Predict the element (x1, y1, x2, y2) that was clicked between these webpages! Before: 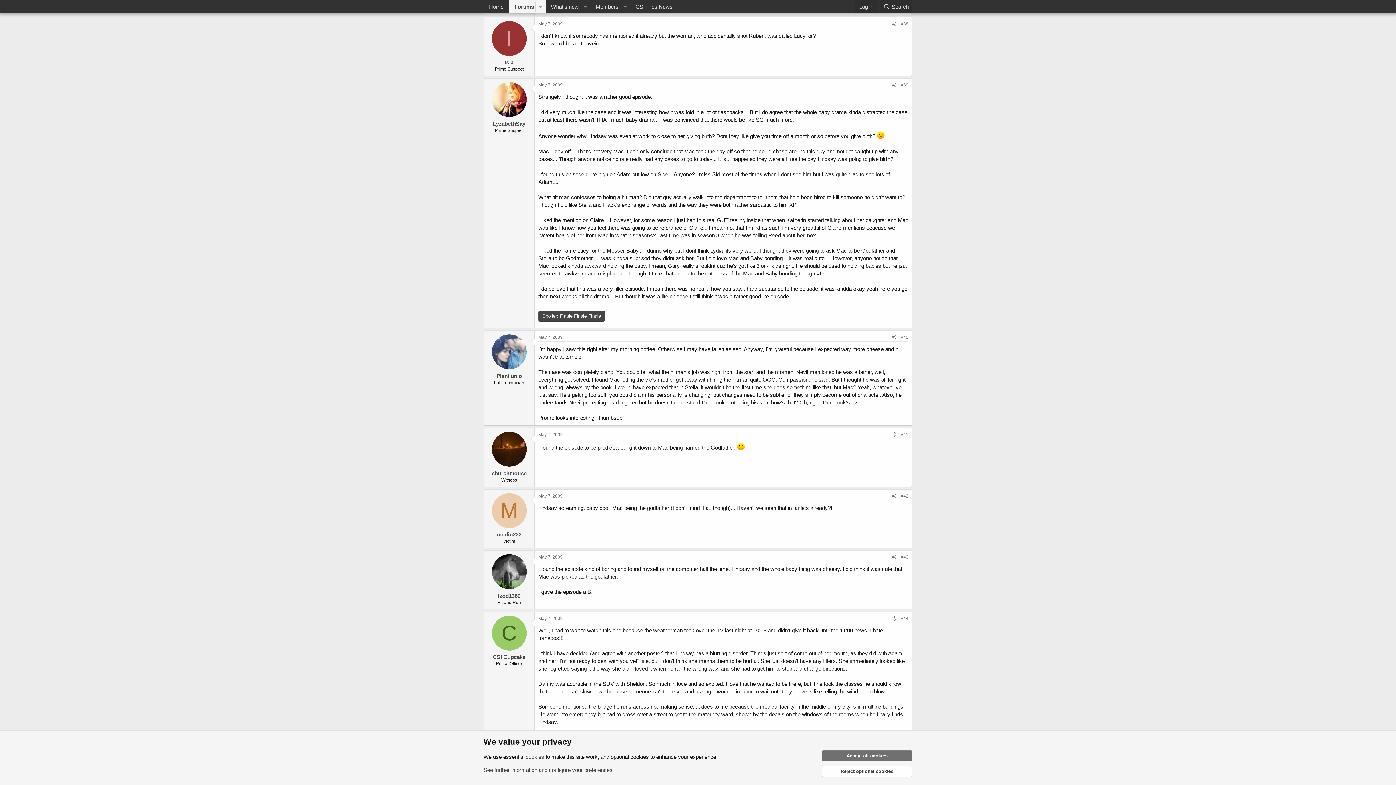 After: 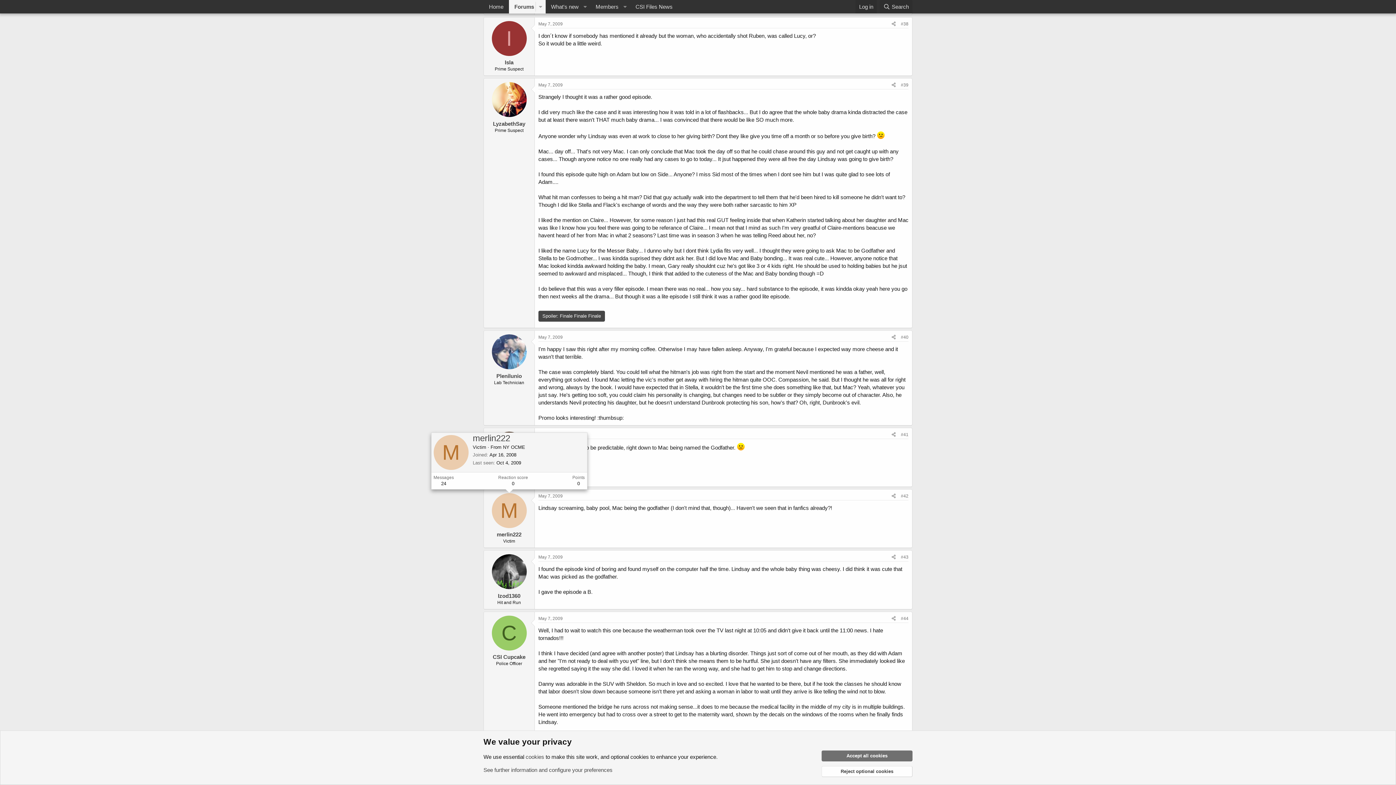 Action: bbox: (491, 493, 526, 528) label: M